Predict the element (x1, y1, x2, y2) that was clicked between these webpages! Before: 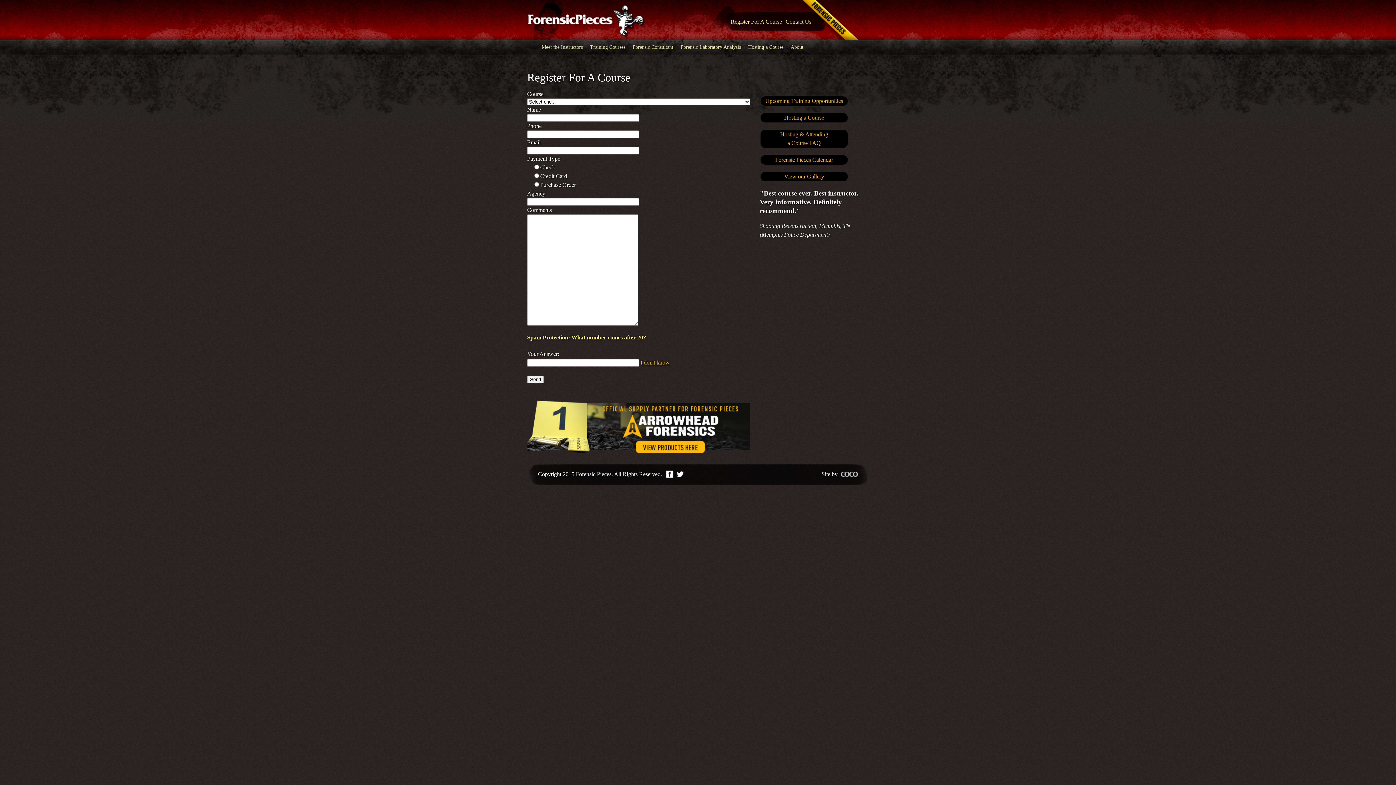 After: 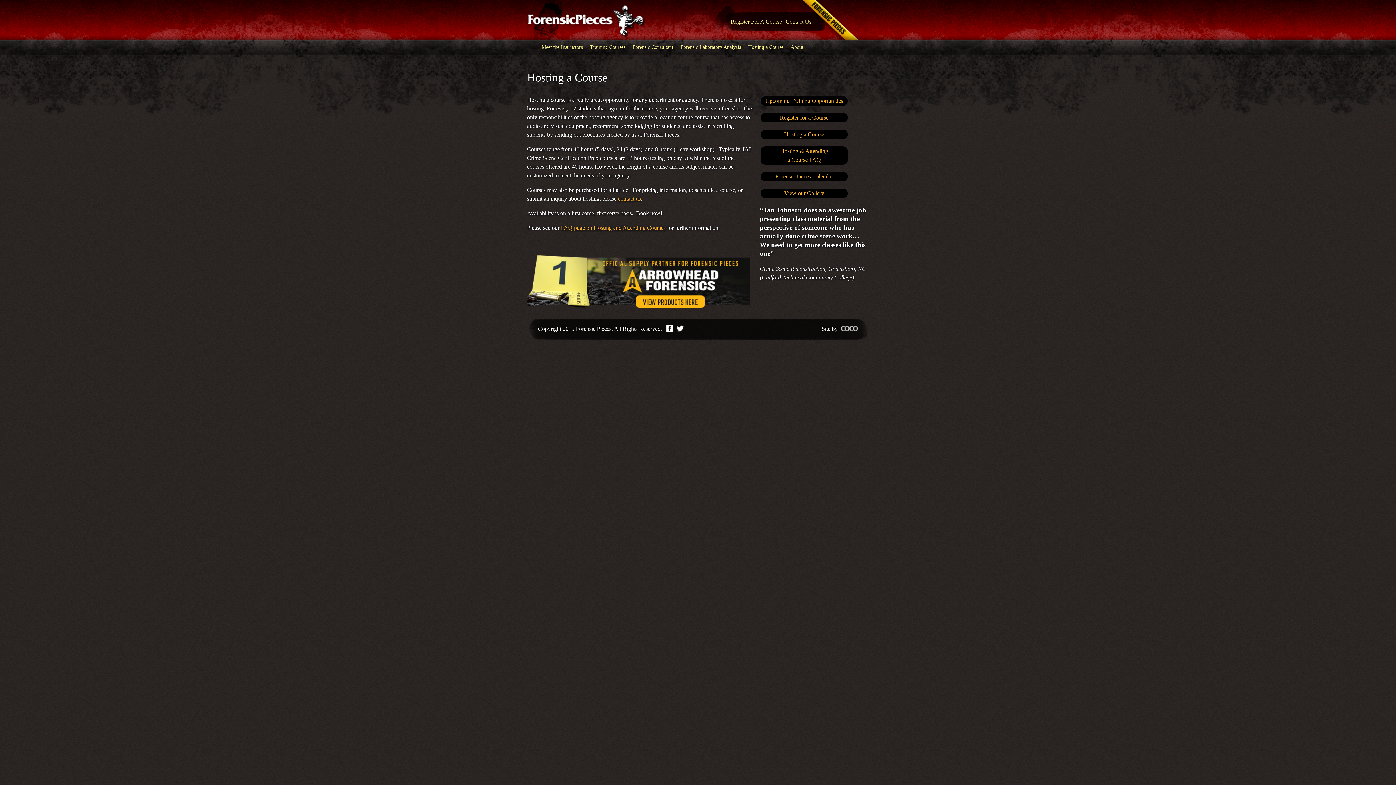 Action: label: Hosting a Course bbox: (744, 40, 787, 54)